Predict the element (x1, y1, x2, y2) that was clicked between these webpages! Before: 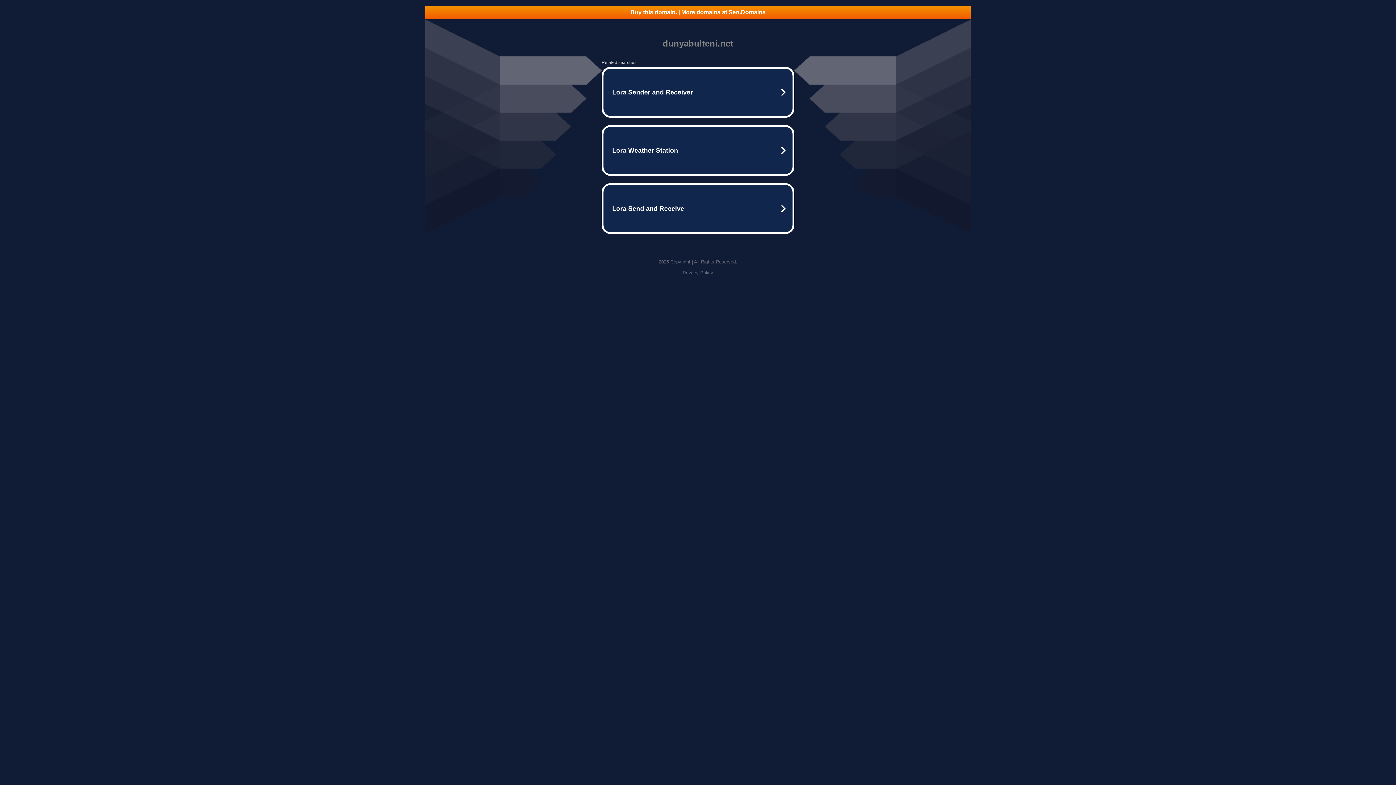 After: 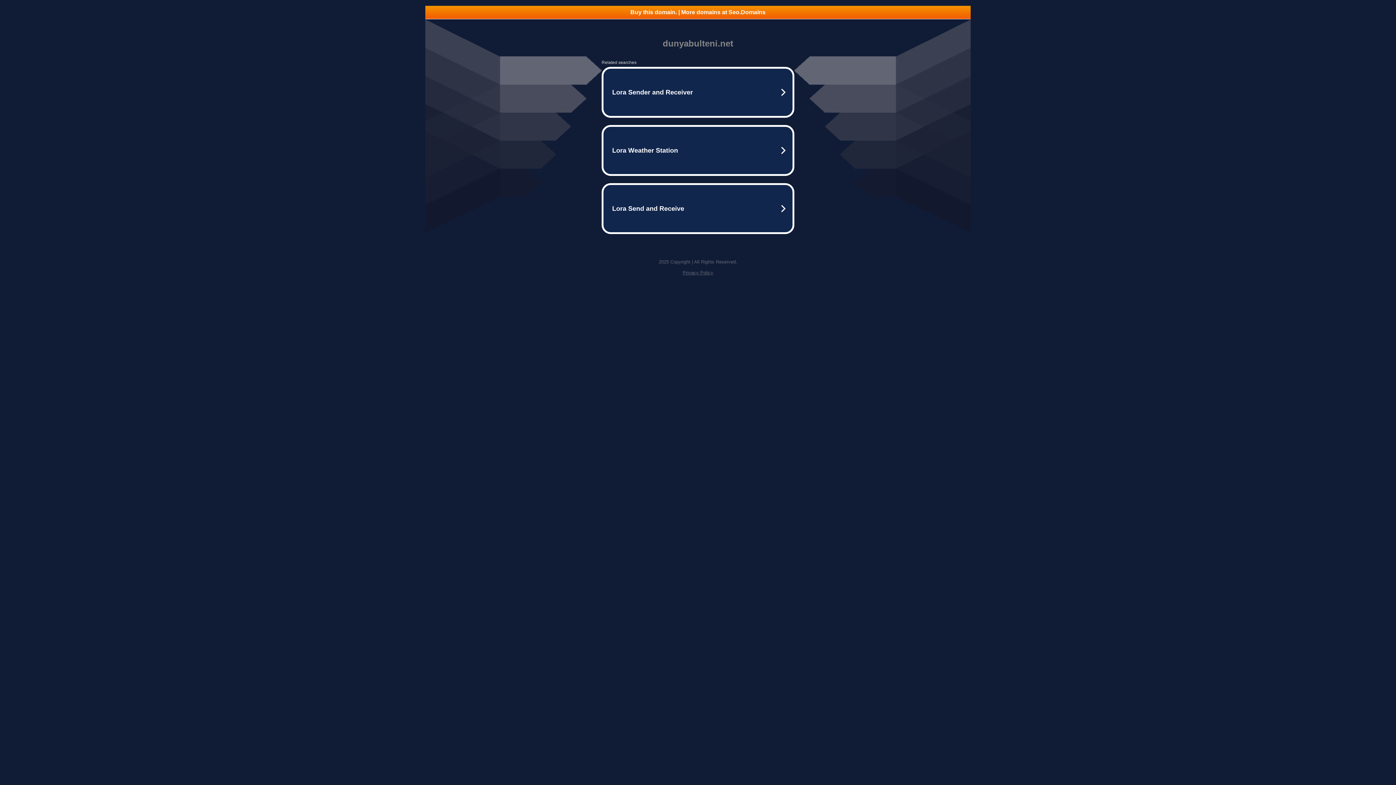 Action: bbox: (425, 5, 970, 18) label: Buy this domain. | More domains at Seo.Domains